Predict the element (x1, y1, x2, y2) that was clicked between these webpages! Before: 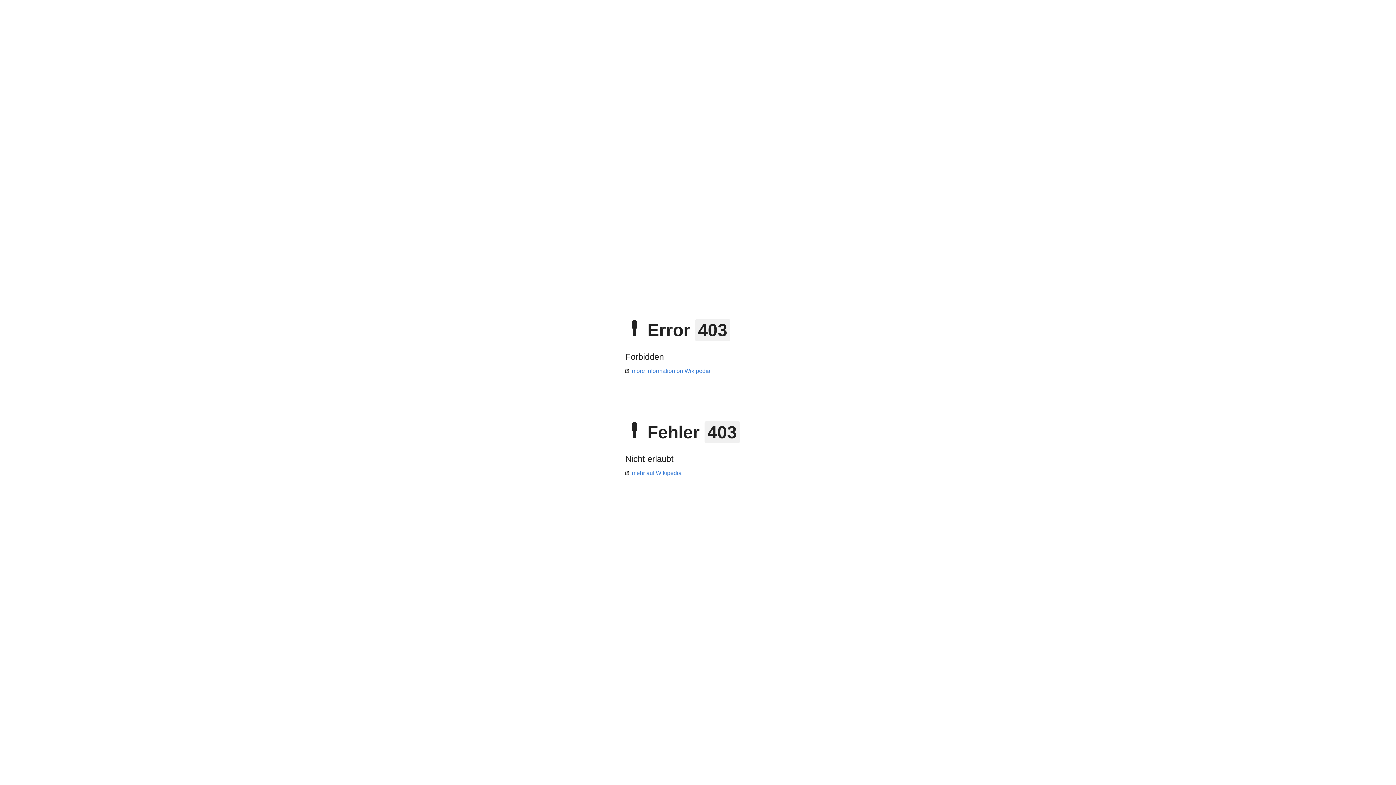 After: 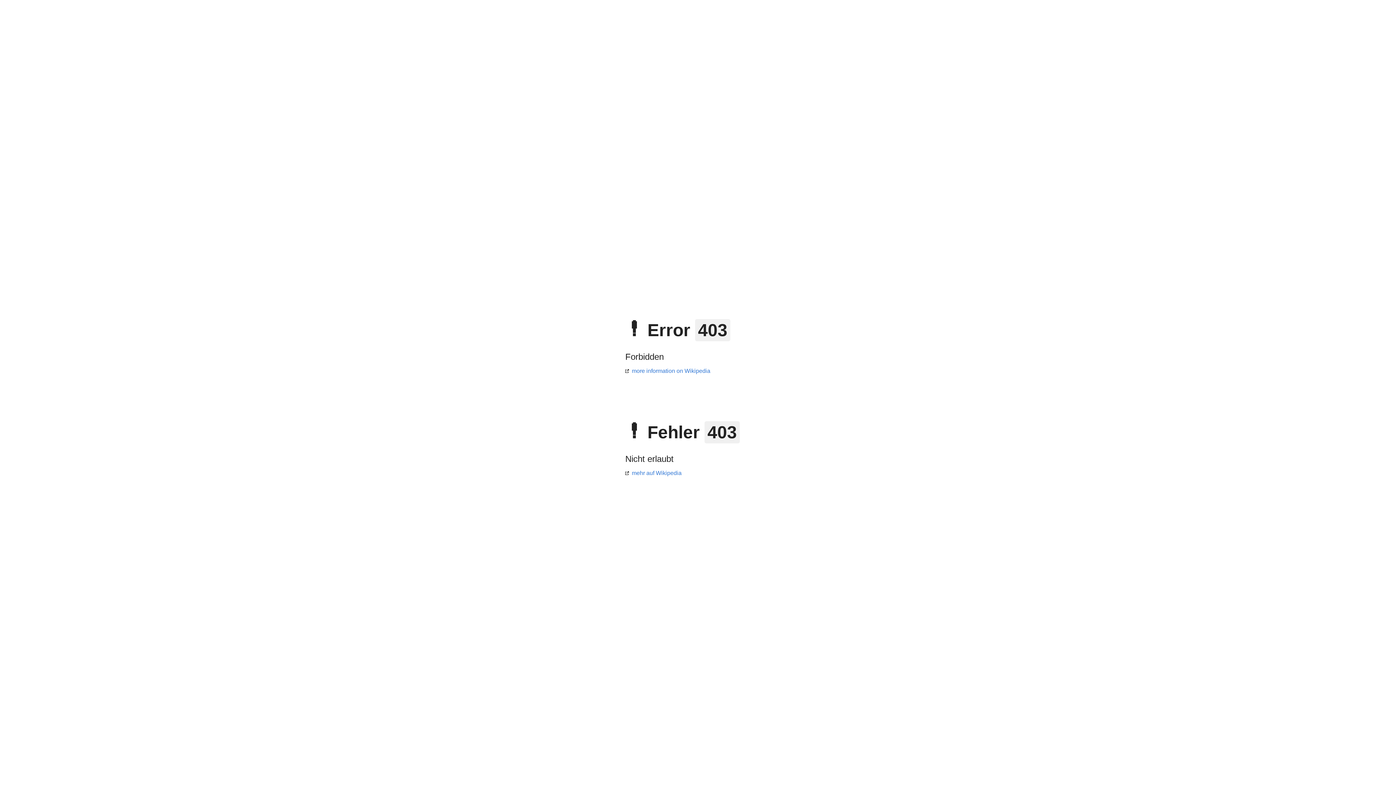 Action: bbox: (625, 368, 710, 374) label: more information on Wikipedia